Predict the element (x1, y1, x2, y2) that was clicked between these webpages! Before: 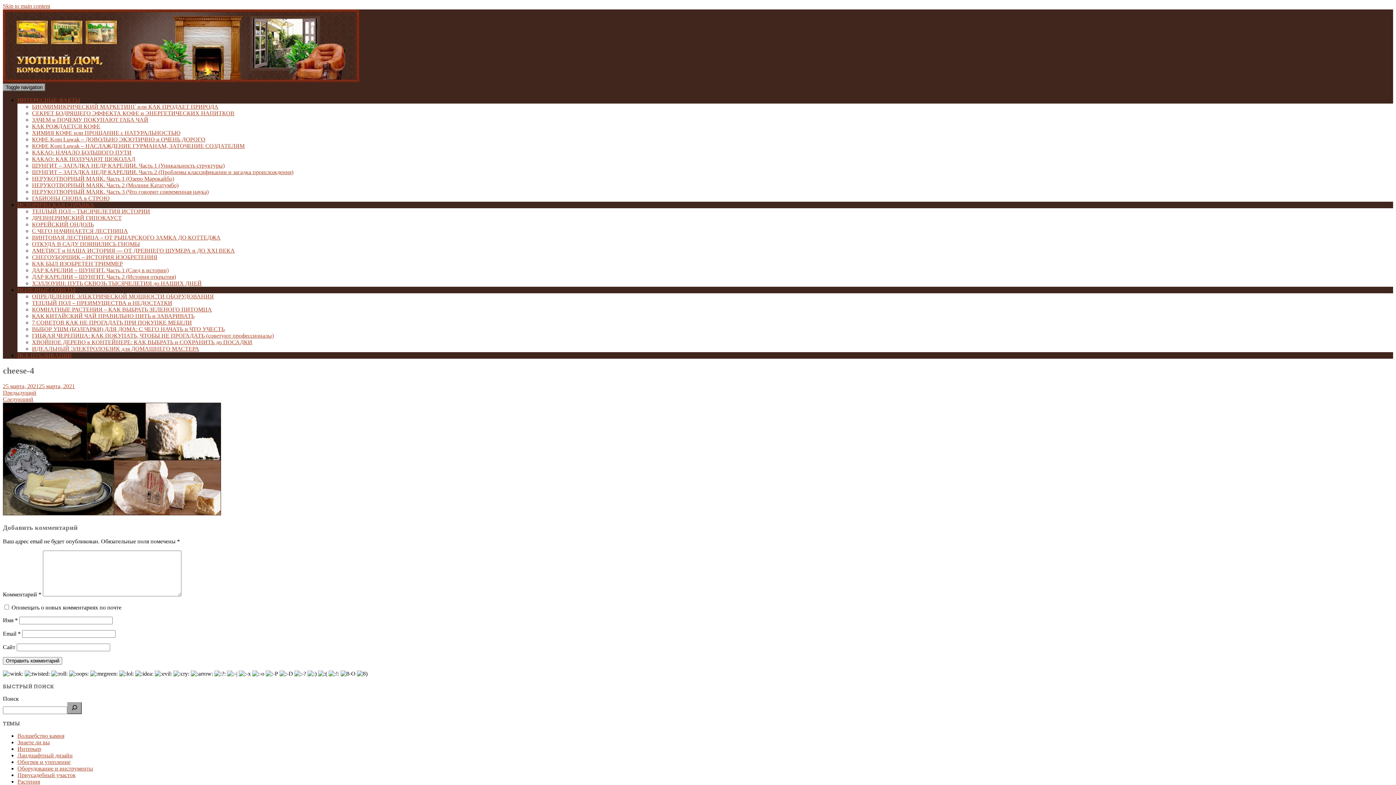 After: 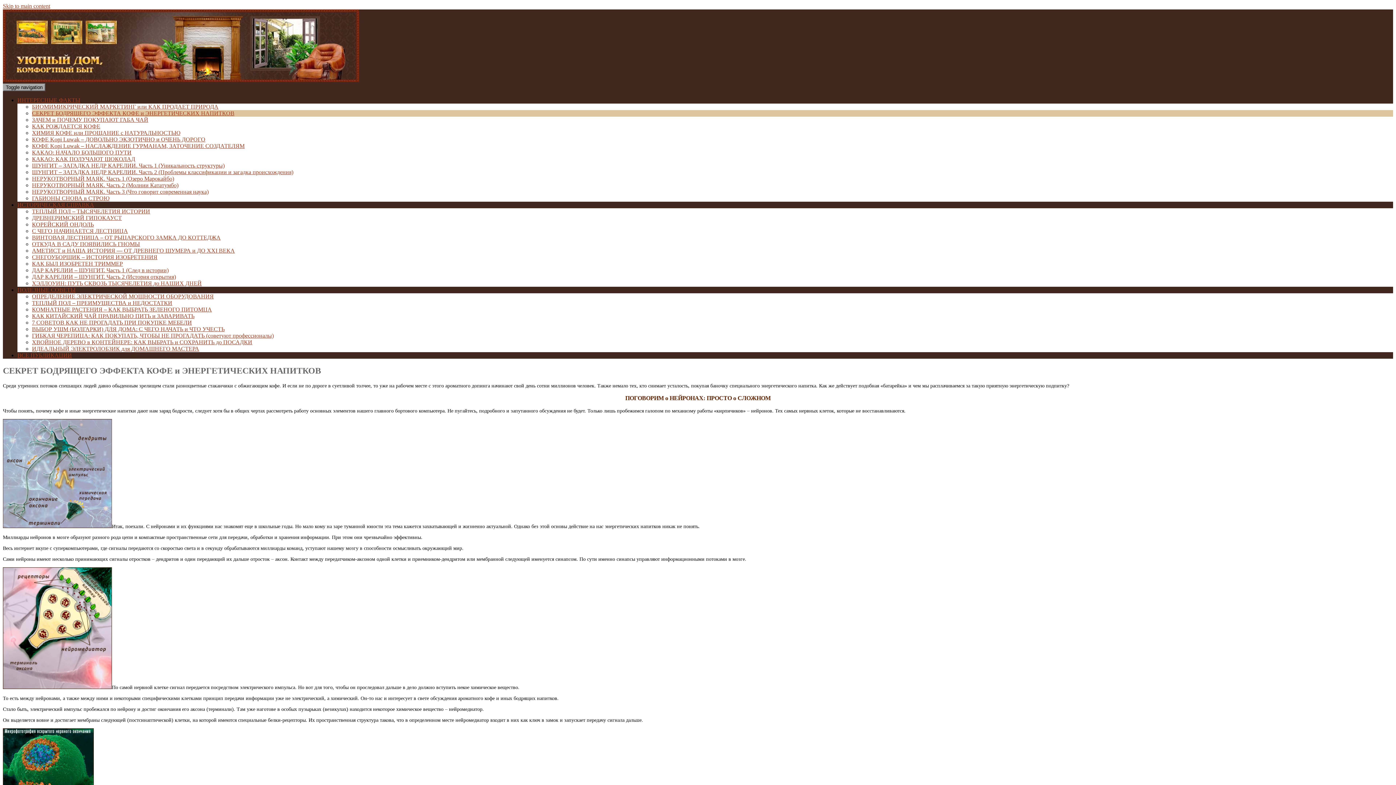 Action: bbox: (32, 110, 234, 116) label: СЕКРЕТ БОДРЯЩЕГО ЭФФЕКТА КОФЕ и ЭНЕРГЕТИЧЕСКИХ НАПИТКОВ